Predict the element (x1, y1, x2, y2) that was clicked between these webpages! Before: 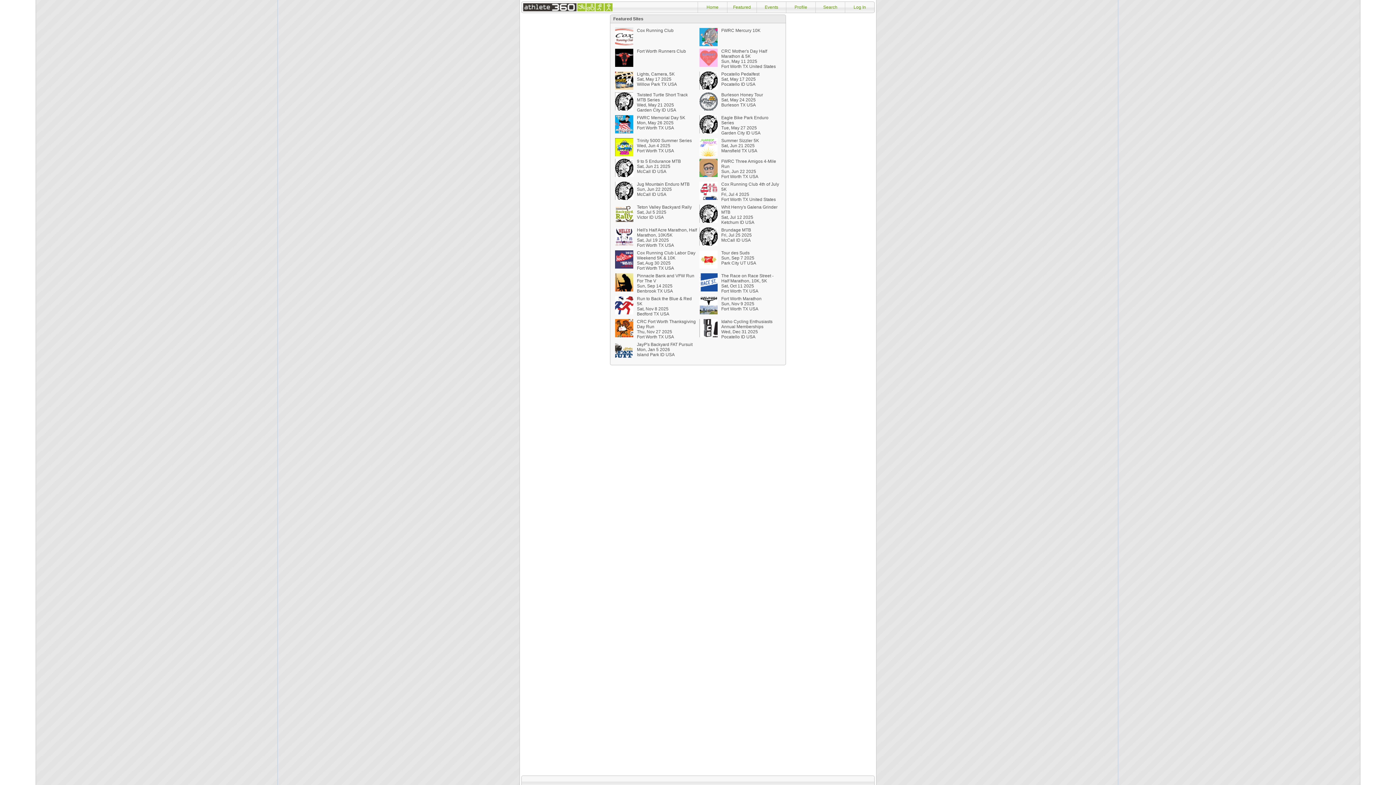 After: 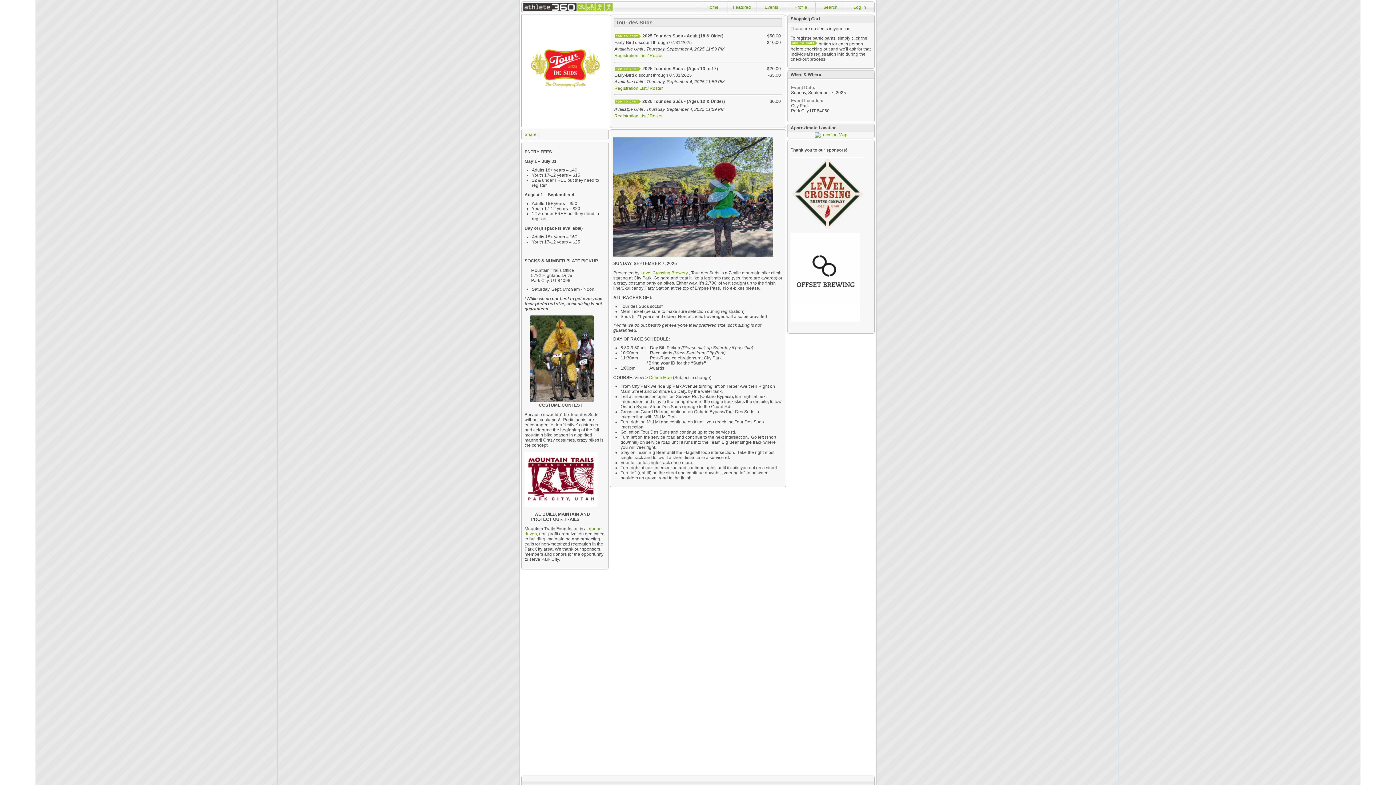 Action: bbox: (699, 250, 781, 265) label: Tour des Suds
Sun, Sep 7 2025

Park City UT USA